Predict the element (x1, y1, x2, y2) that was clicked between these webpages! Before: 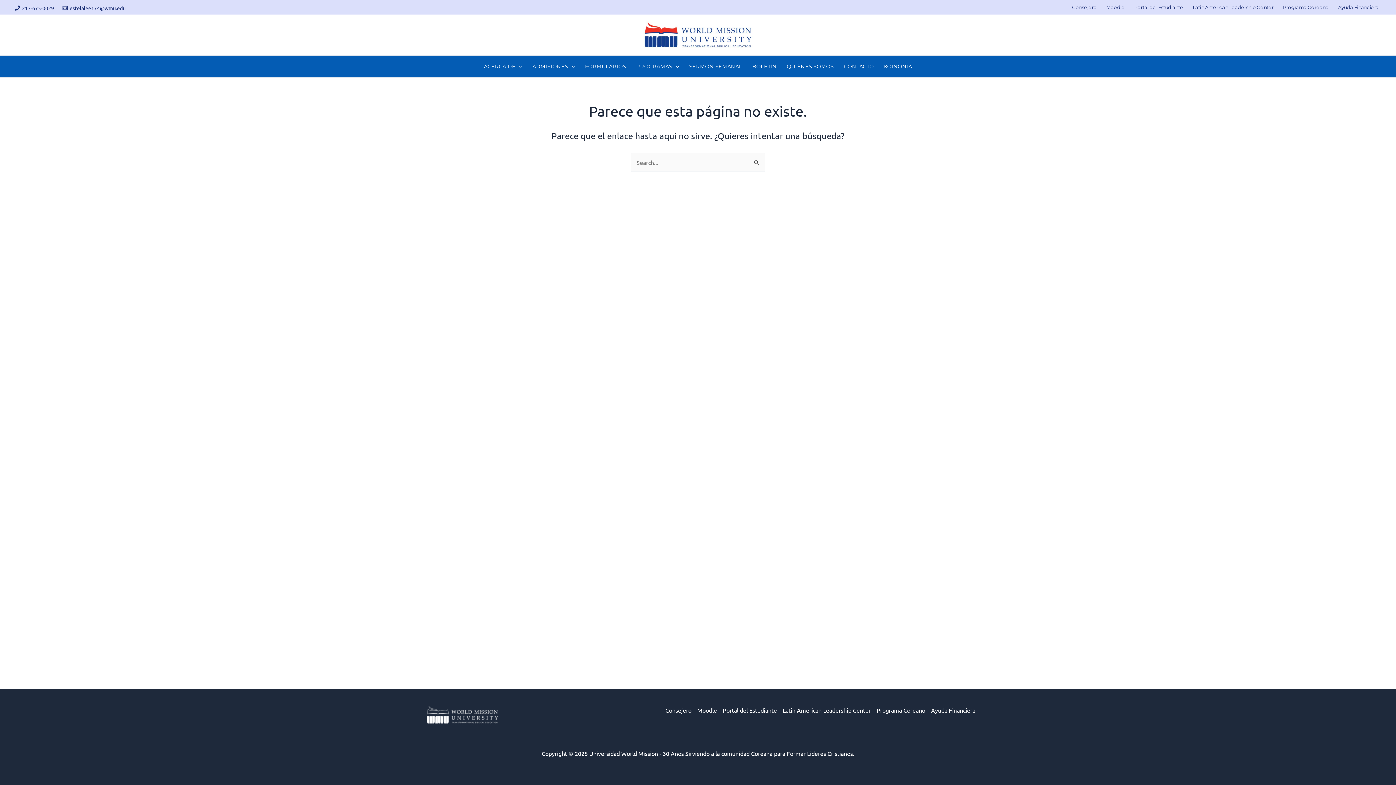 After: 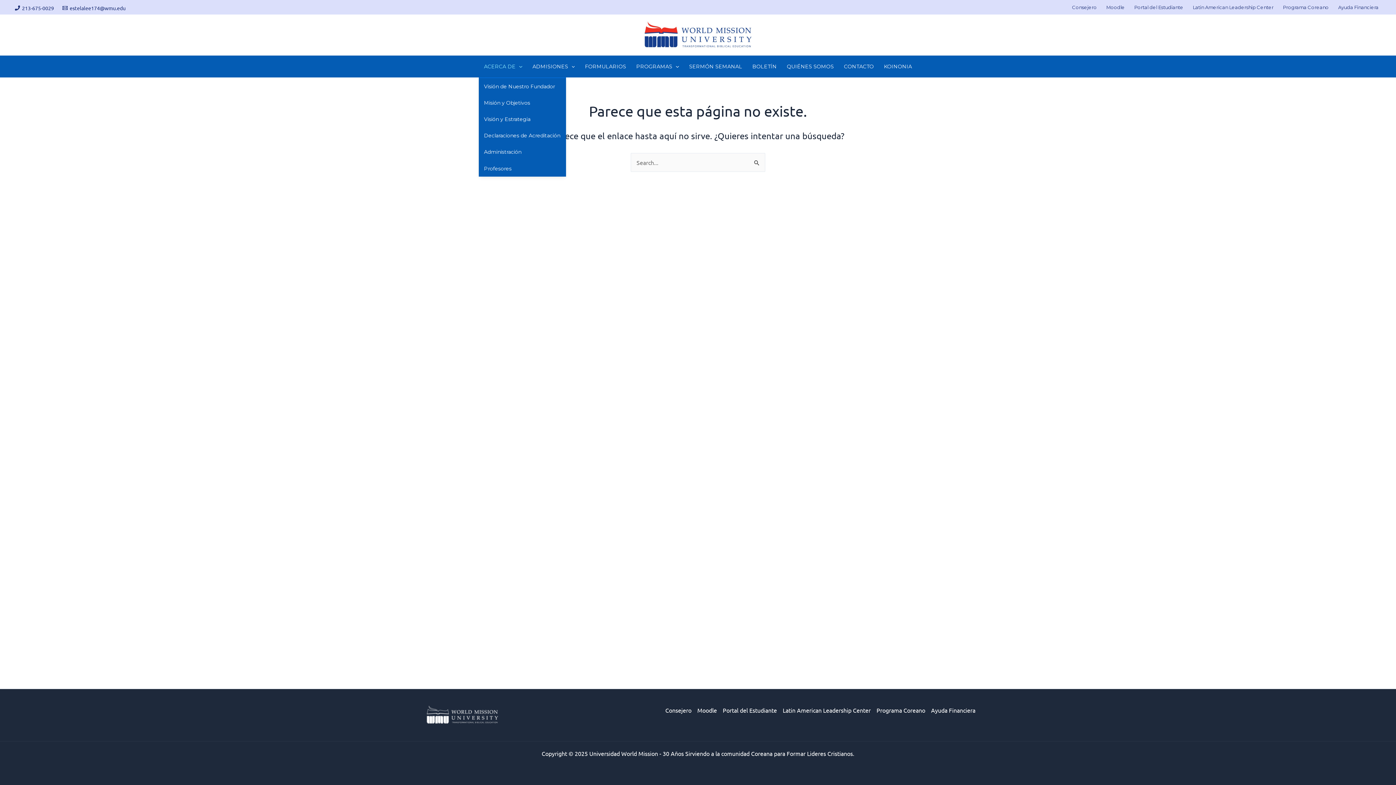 Action: label: ACERCA DE bbox: (479, 55, 527, 77)